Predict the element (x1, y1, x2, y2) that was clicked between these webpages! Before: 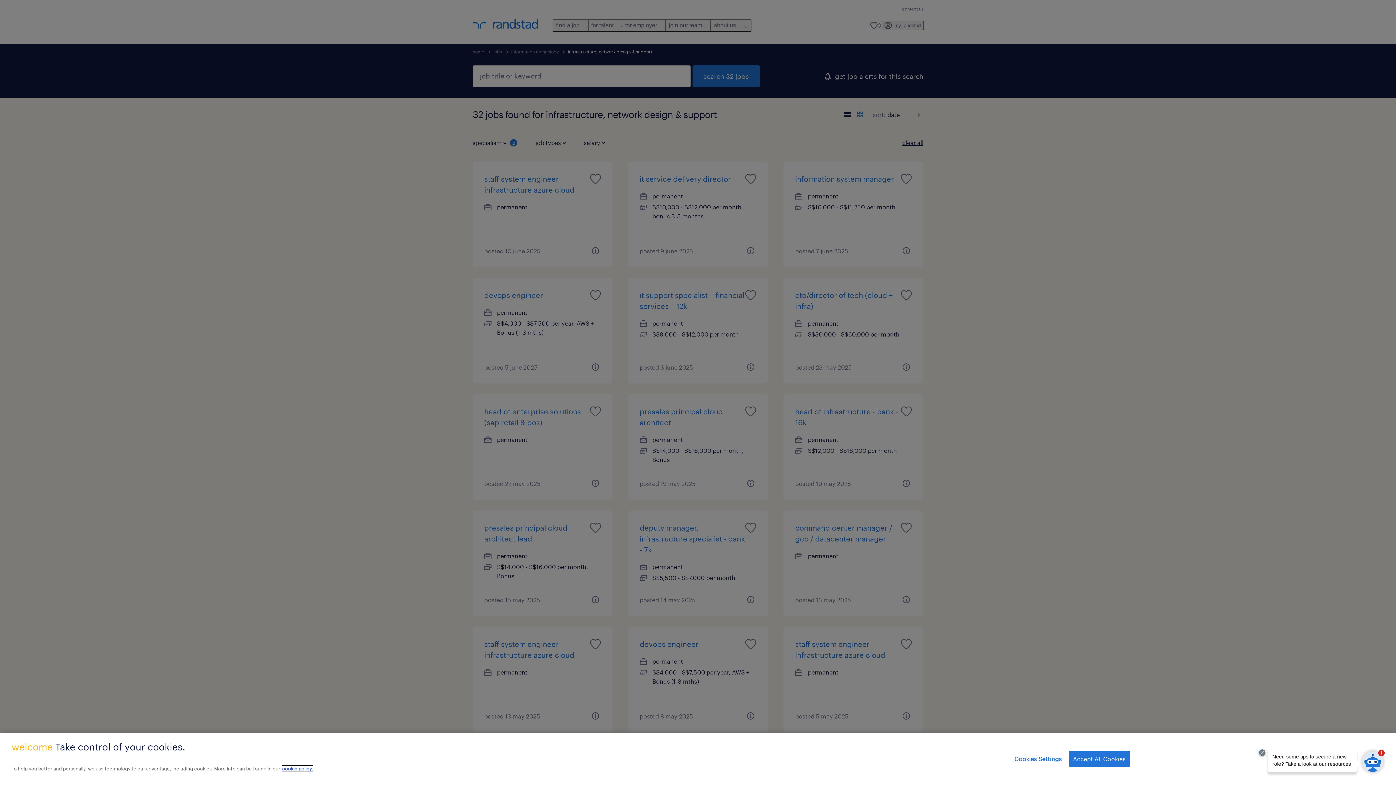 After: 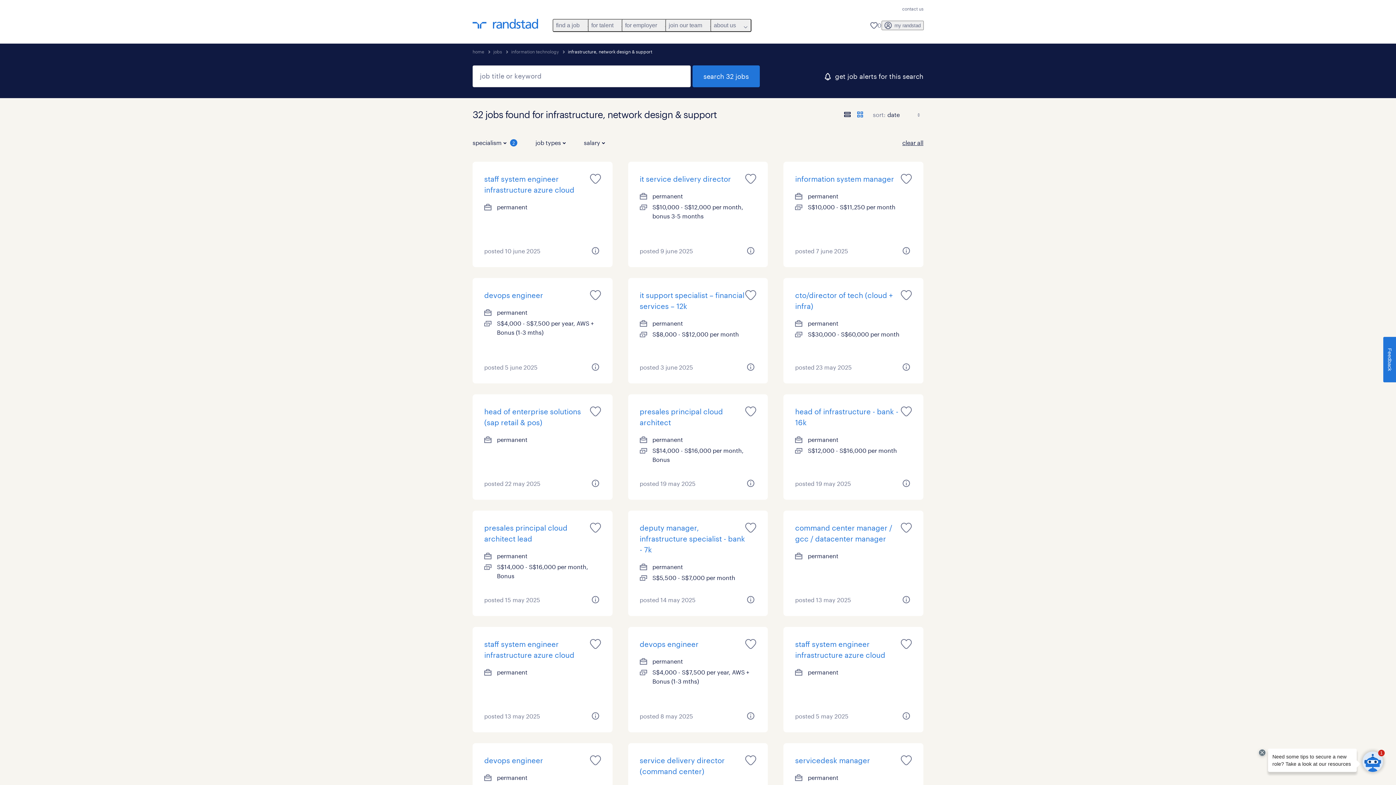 Action: bbox: (1069, 751, 1130, 767) label: Accept All Cookies